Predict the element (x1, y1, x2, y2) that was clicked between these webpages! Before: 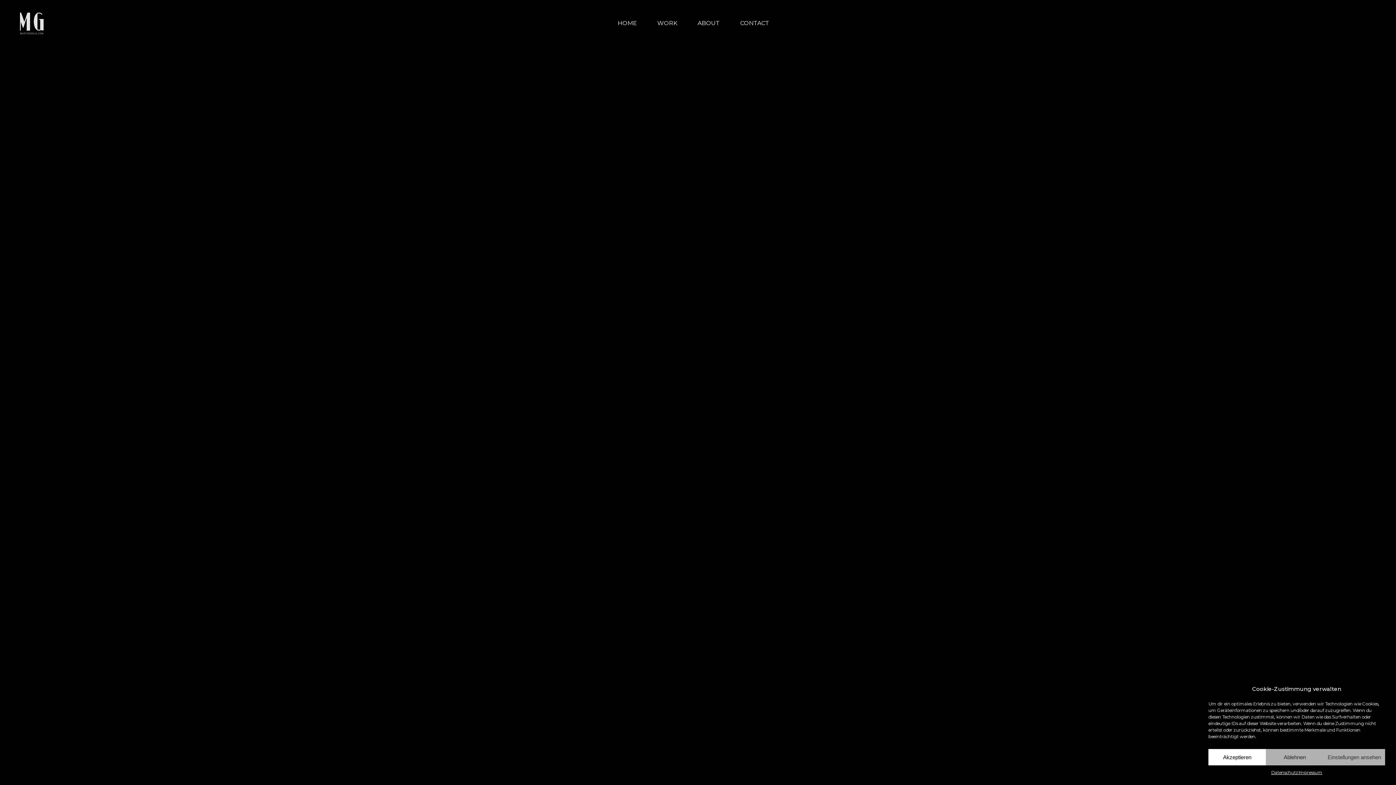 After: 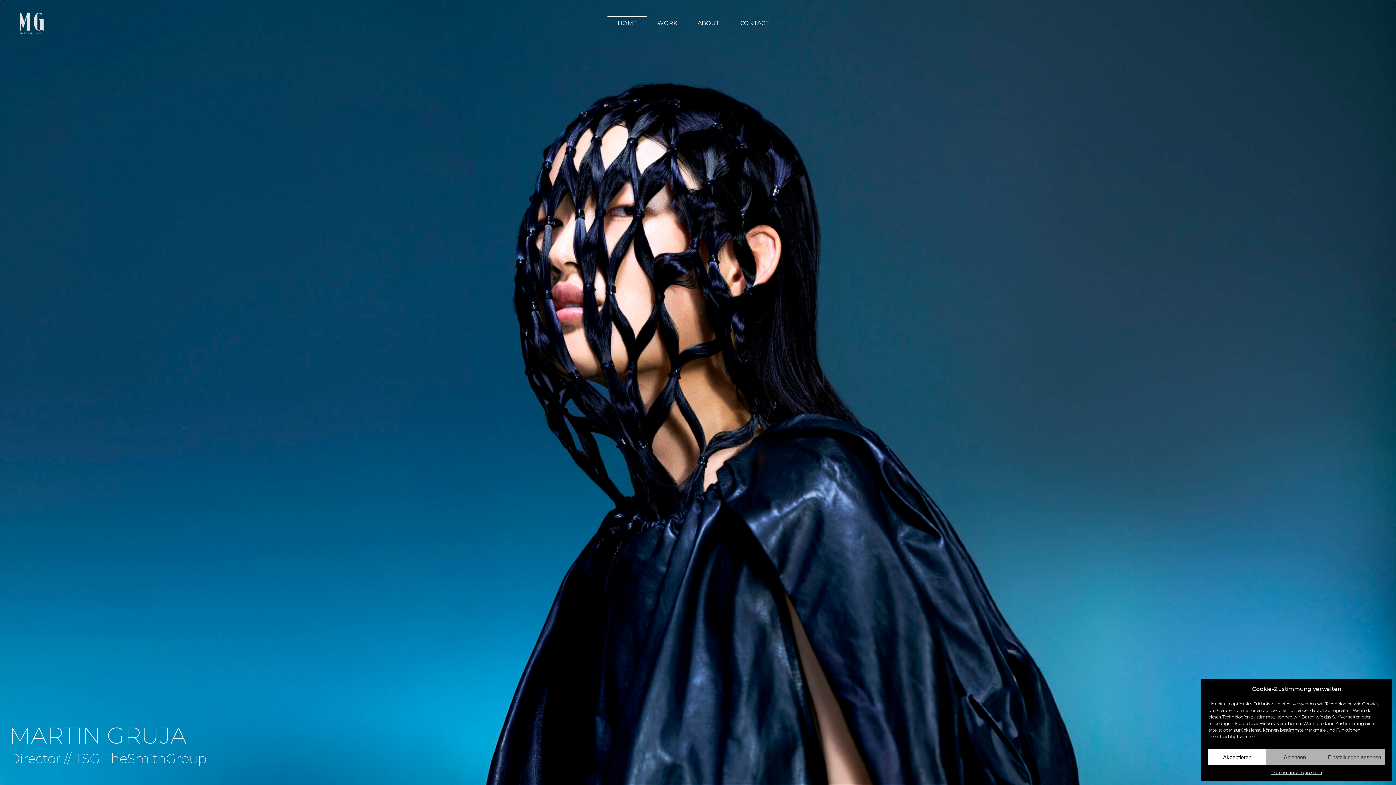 Action: bbox: (9, 0, 54, 45)